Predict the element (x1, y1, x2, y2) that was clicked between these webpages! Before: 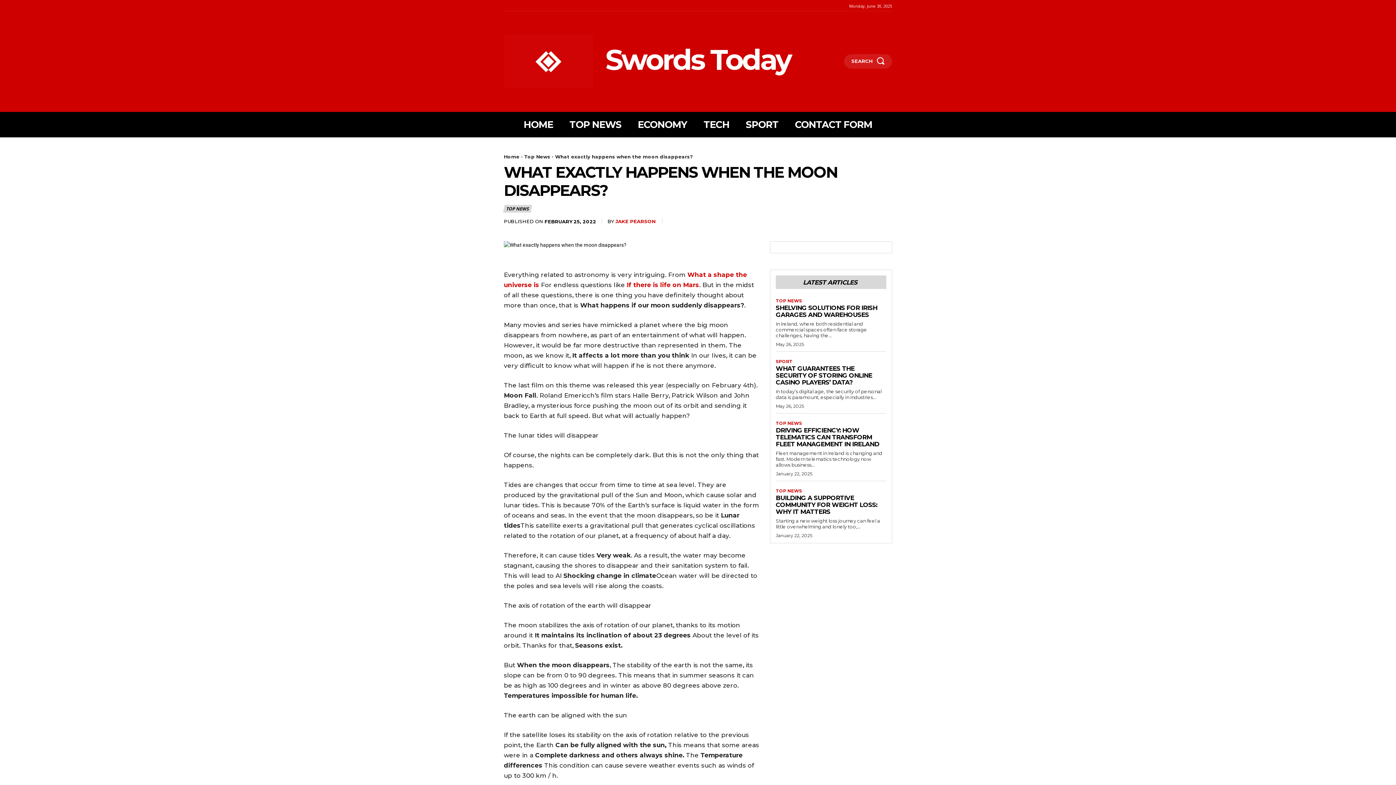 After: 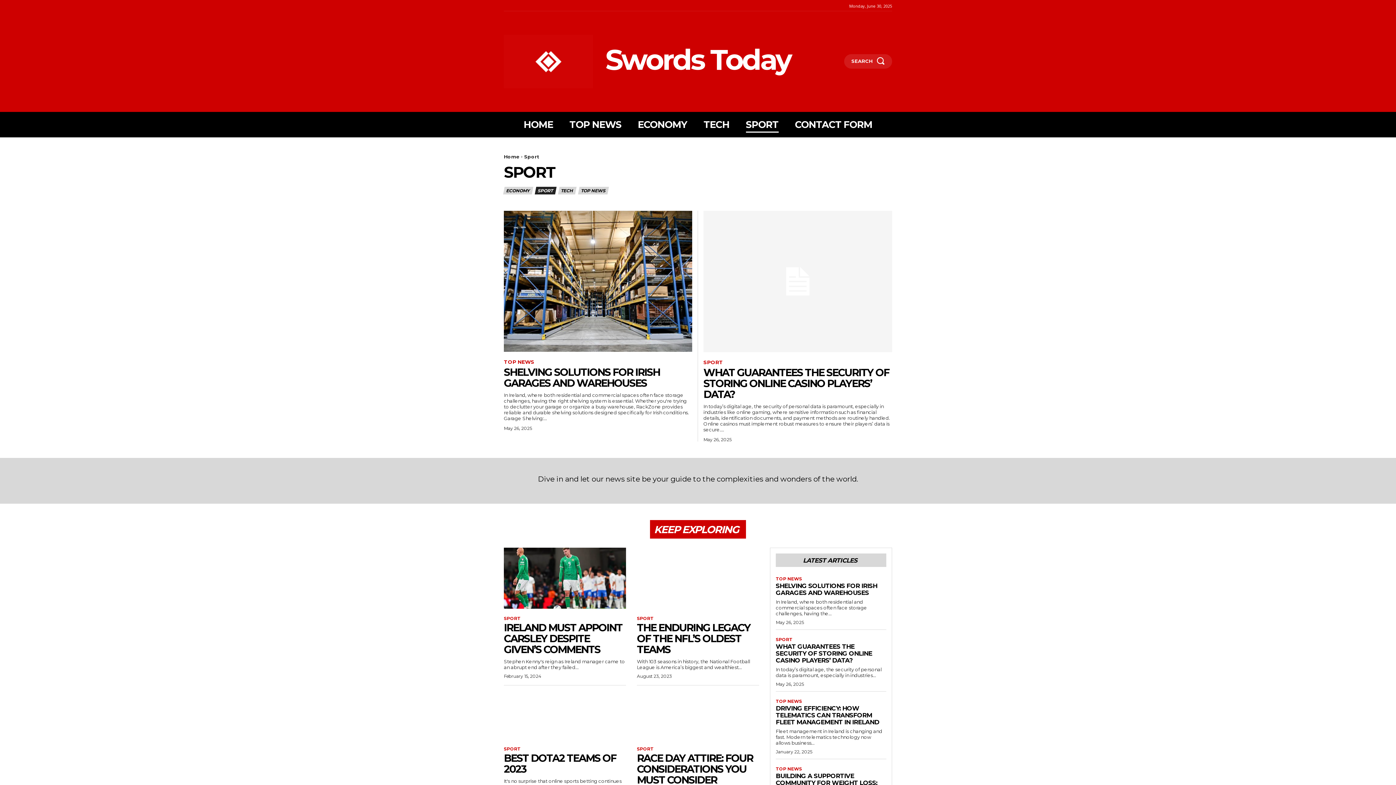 Action: label: SPORT bbox: (776, 359, 792, 364)